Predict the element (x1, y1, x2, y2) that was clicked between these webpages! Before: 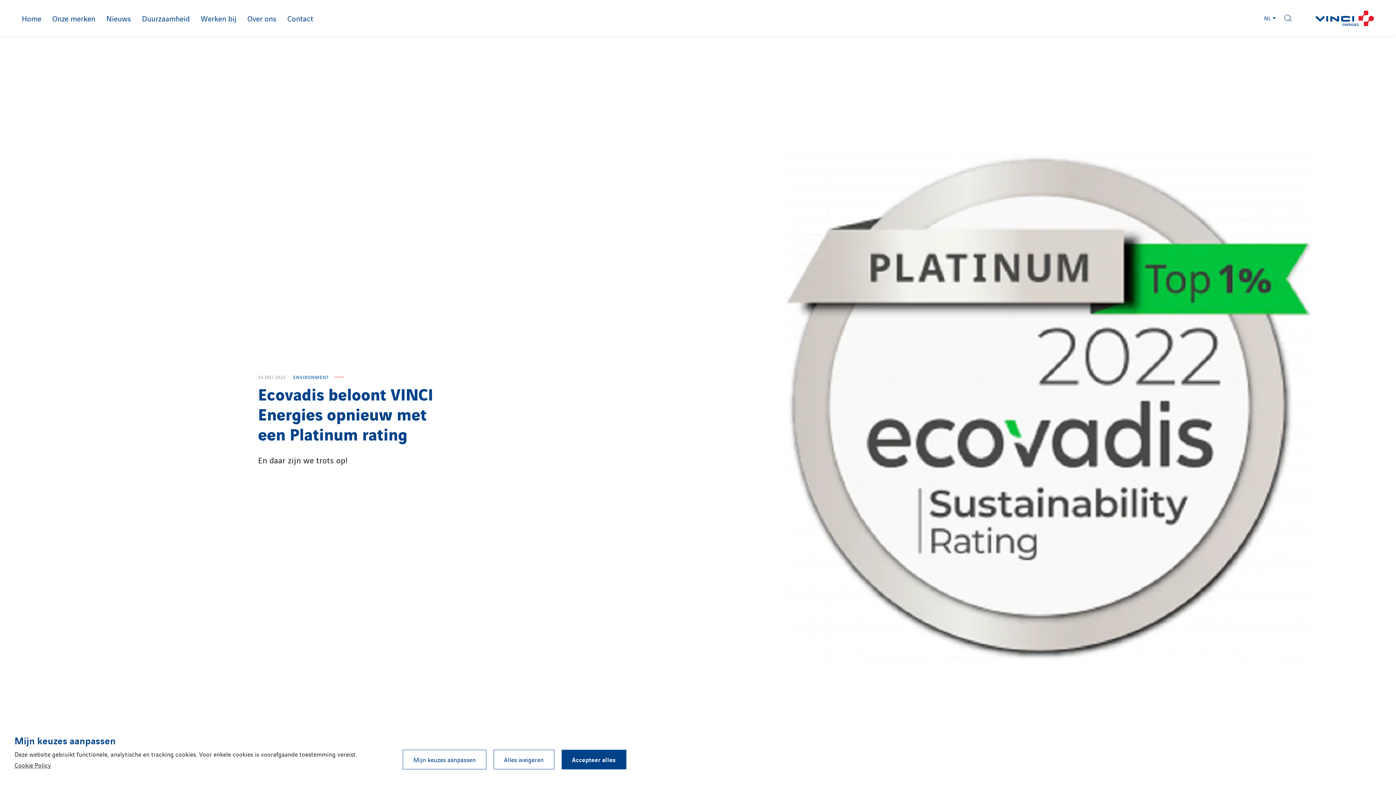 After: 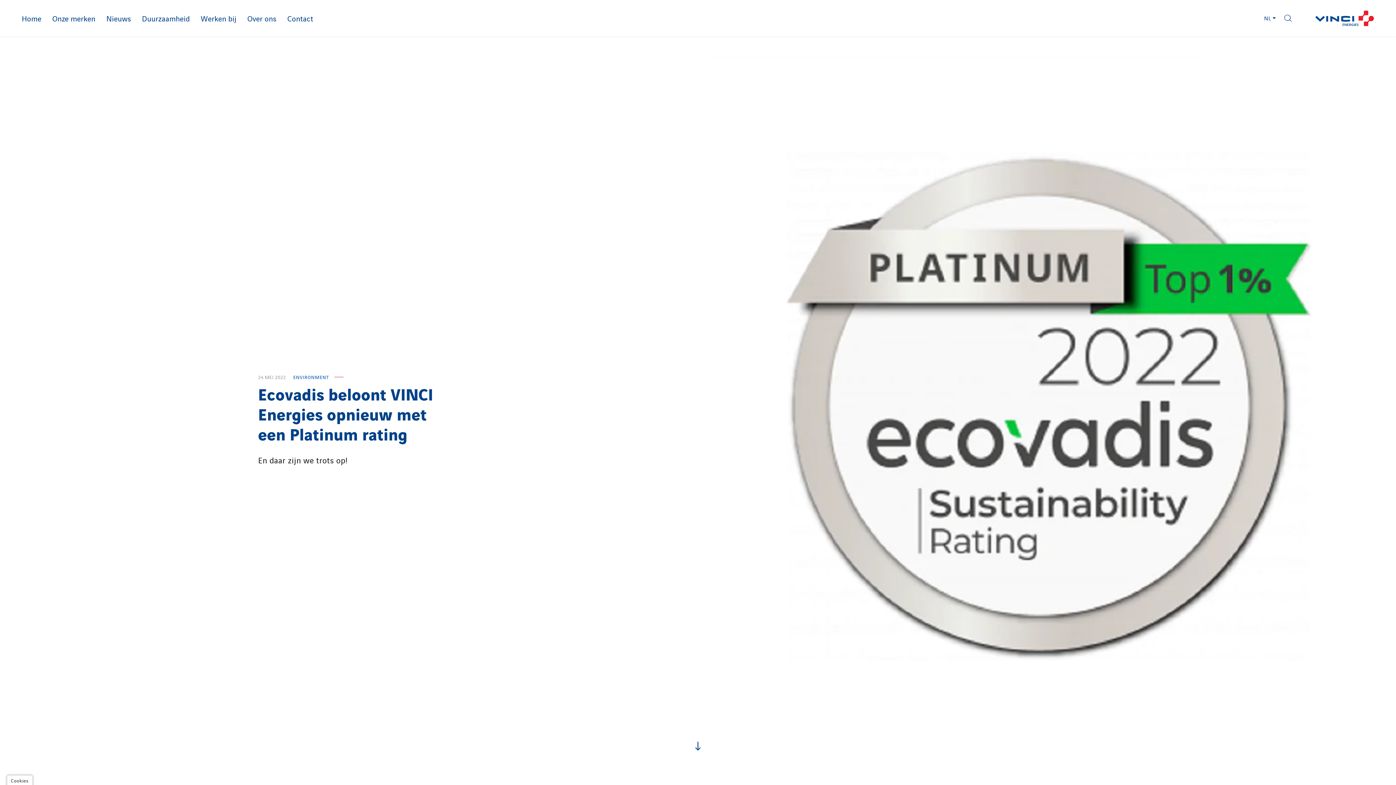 Action: label: Accepteer alles bbox: (561, 750, 626, 769)